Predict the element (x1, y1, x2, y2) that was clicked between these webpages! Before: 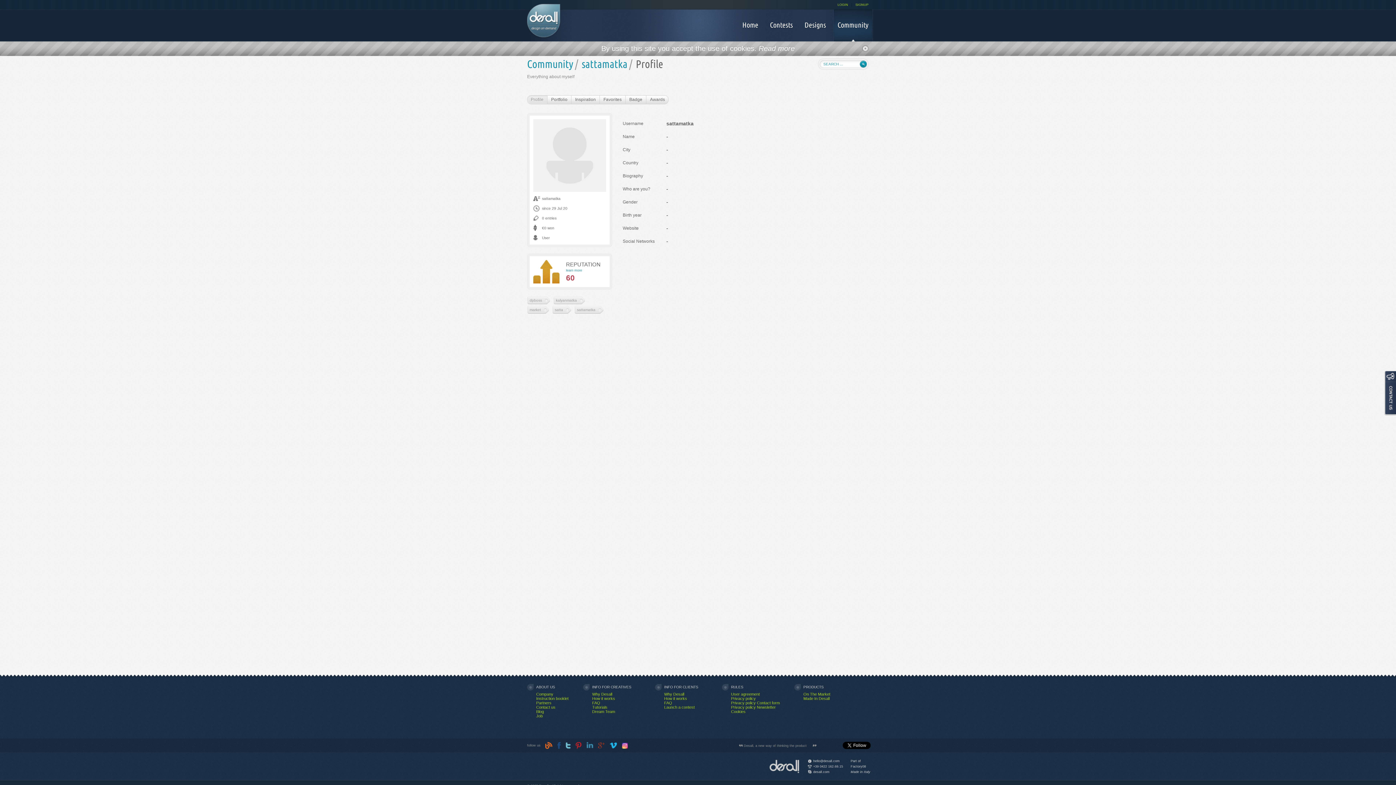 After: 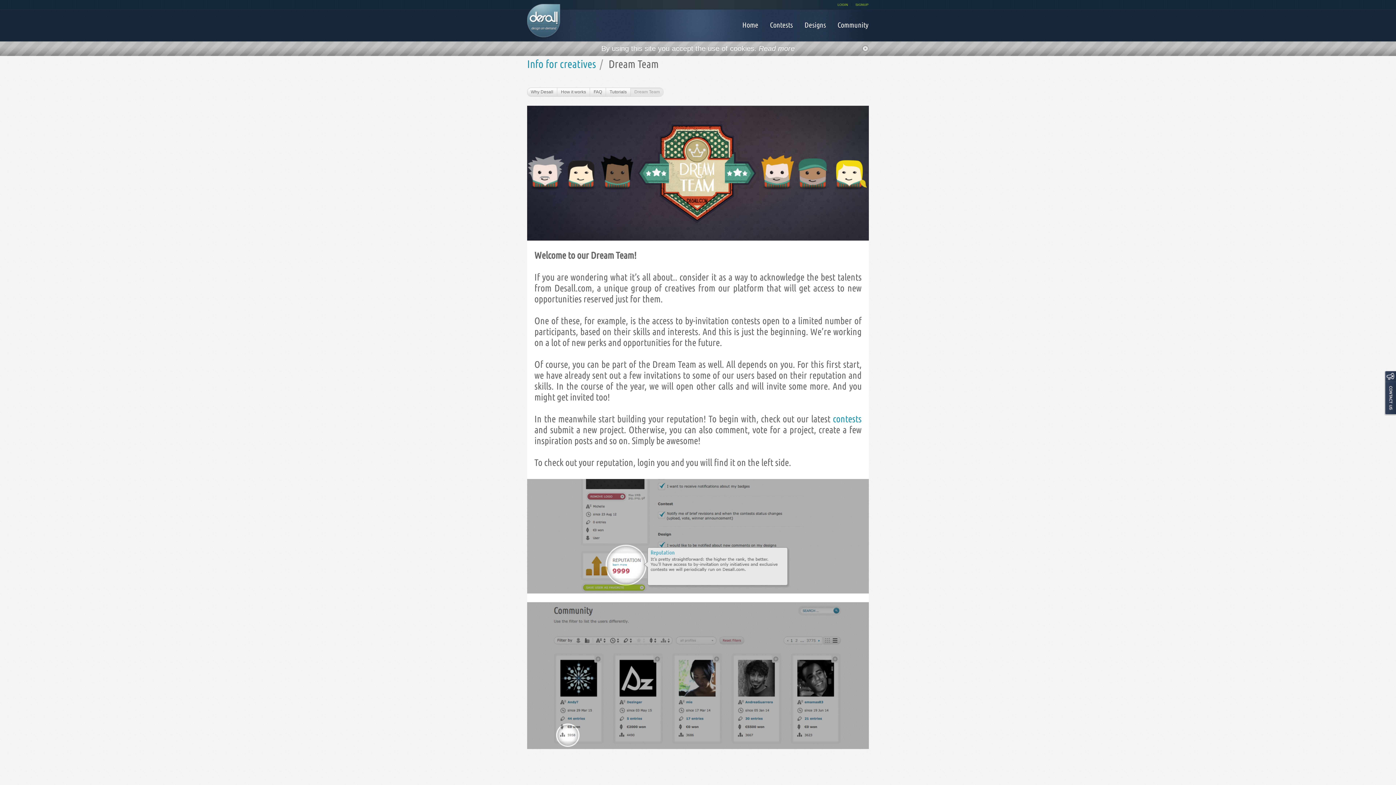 Action: label: Dream Team bbox: (592, 709, 615, 714)